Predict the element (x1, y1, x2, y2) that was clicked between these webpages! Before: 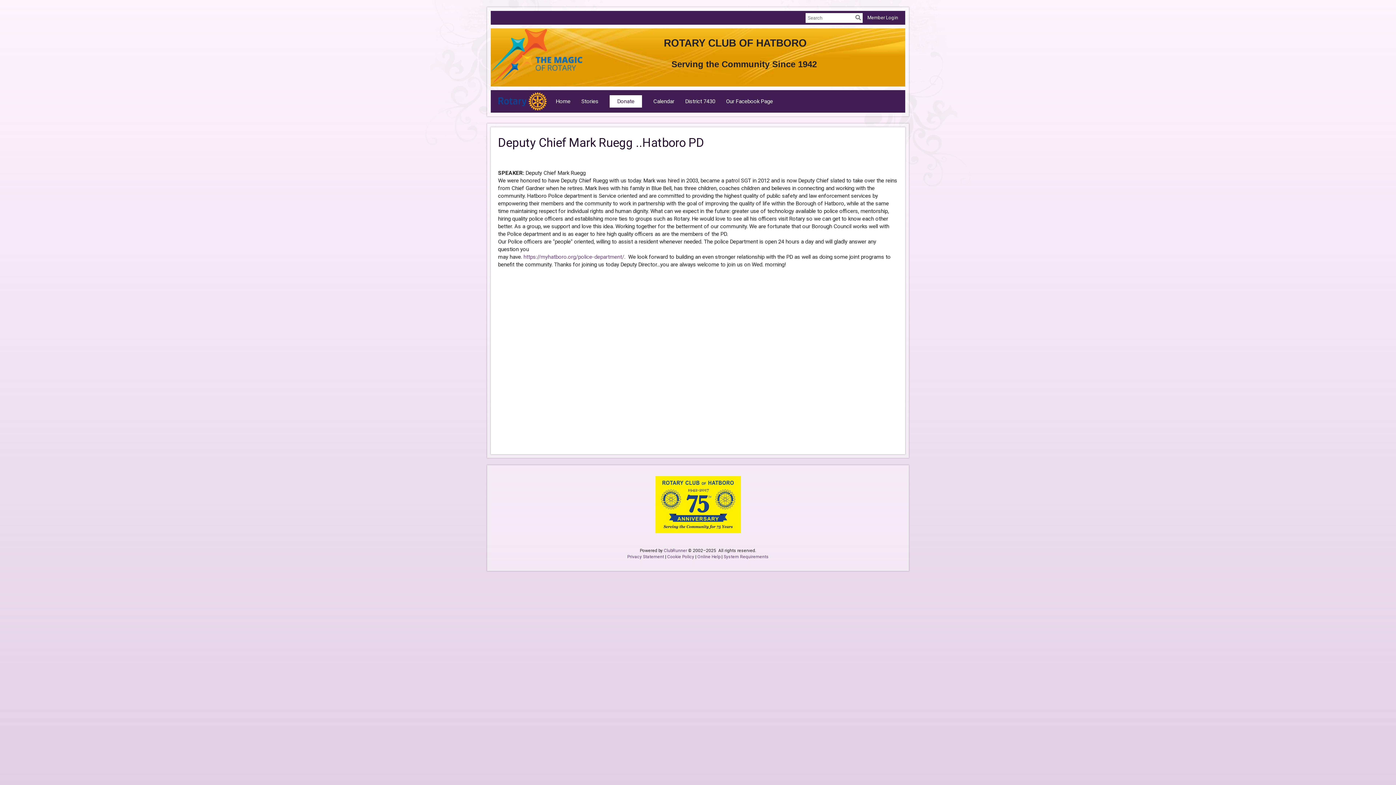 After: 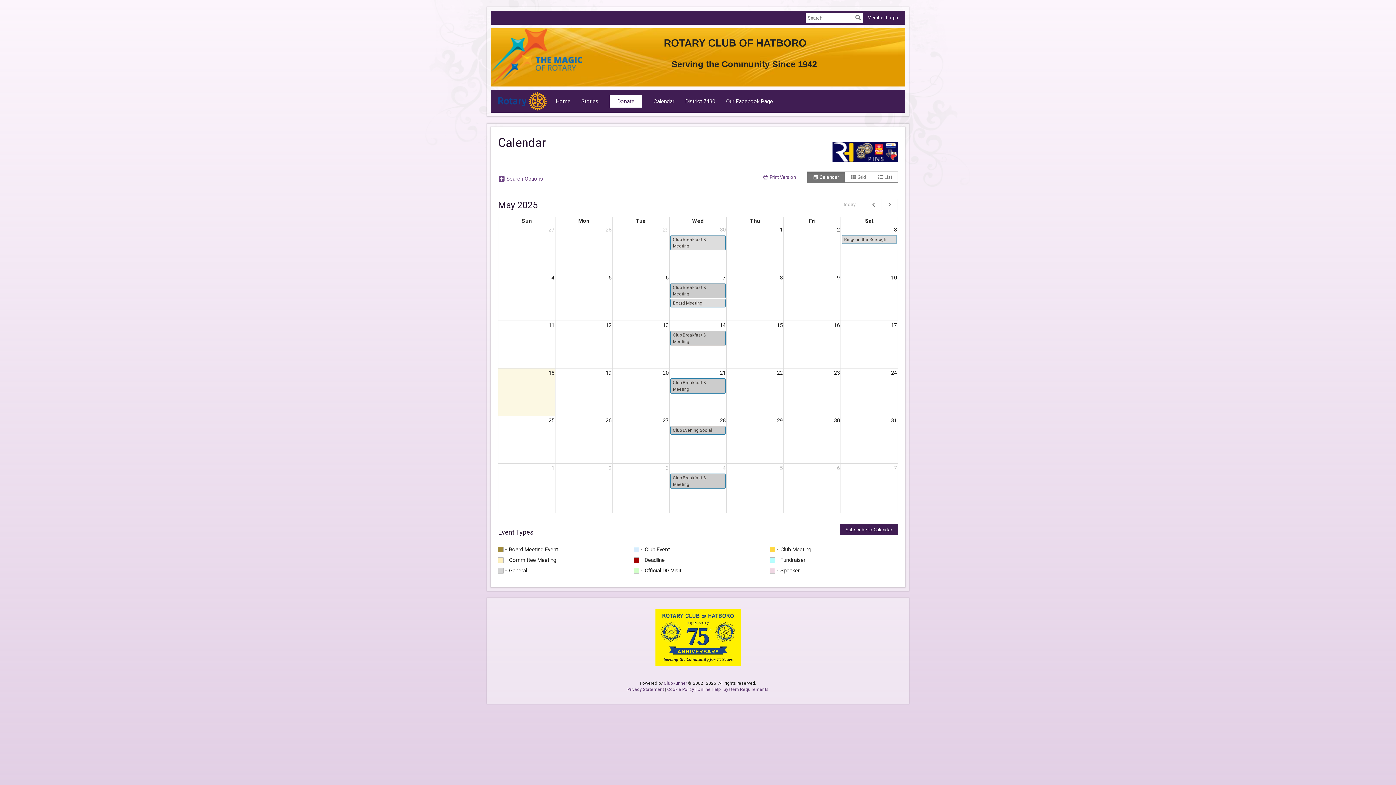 Action: bbox: (648, 92, 680, 110) label: Calendar